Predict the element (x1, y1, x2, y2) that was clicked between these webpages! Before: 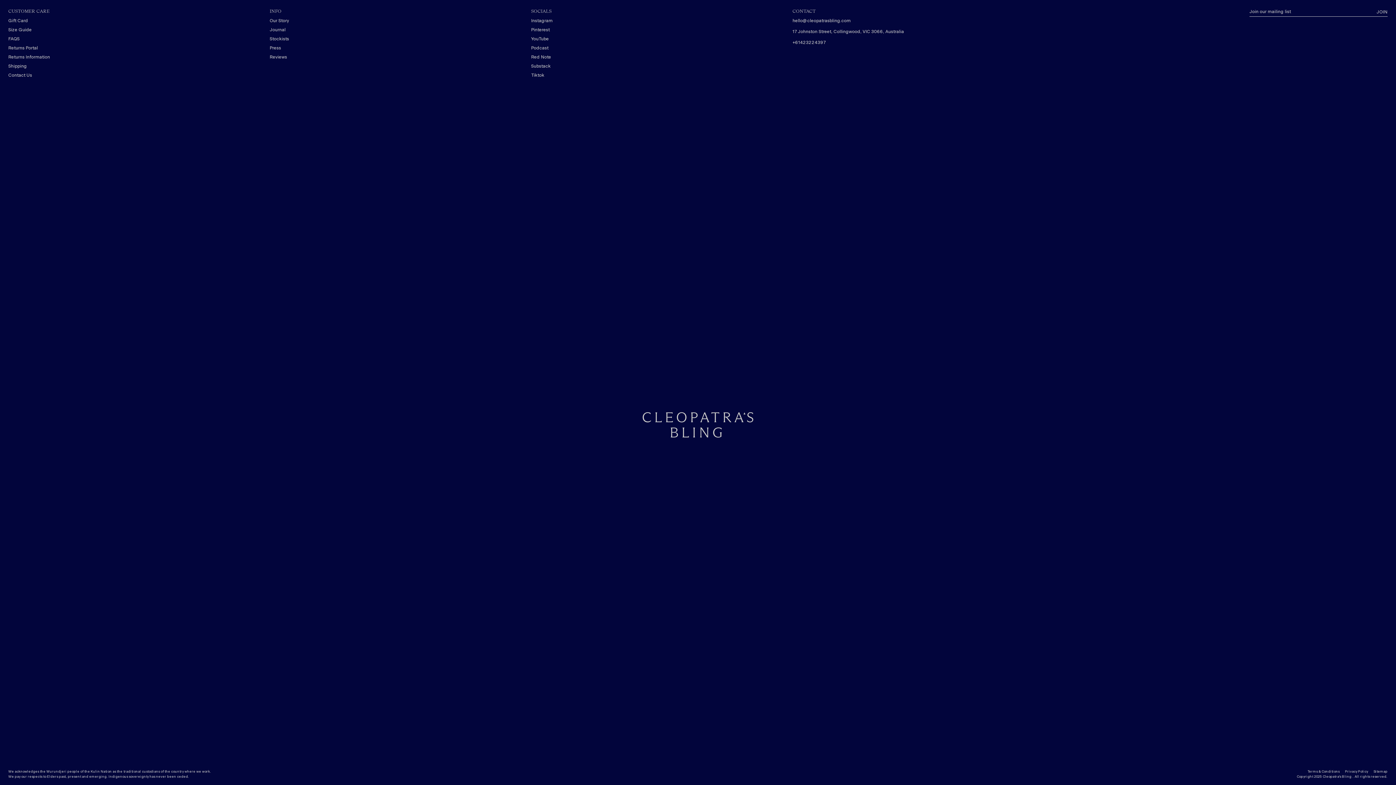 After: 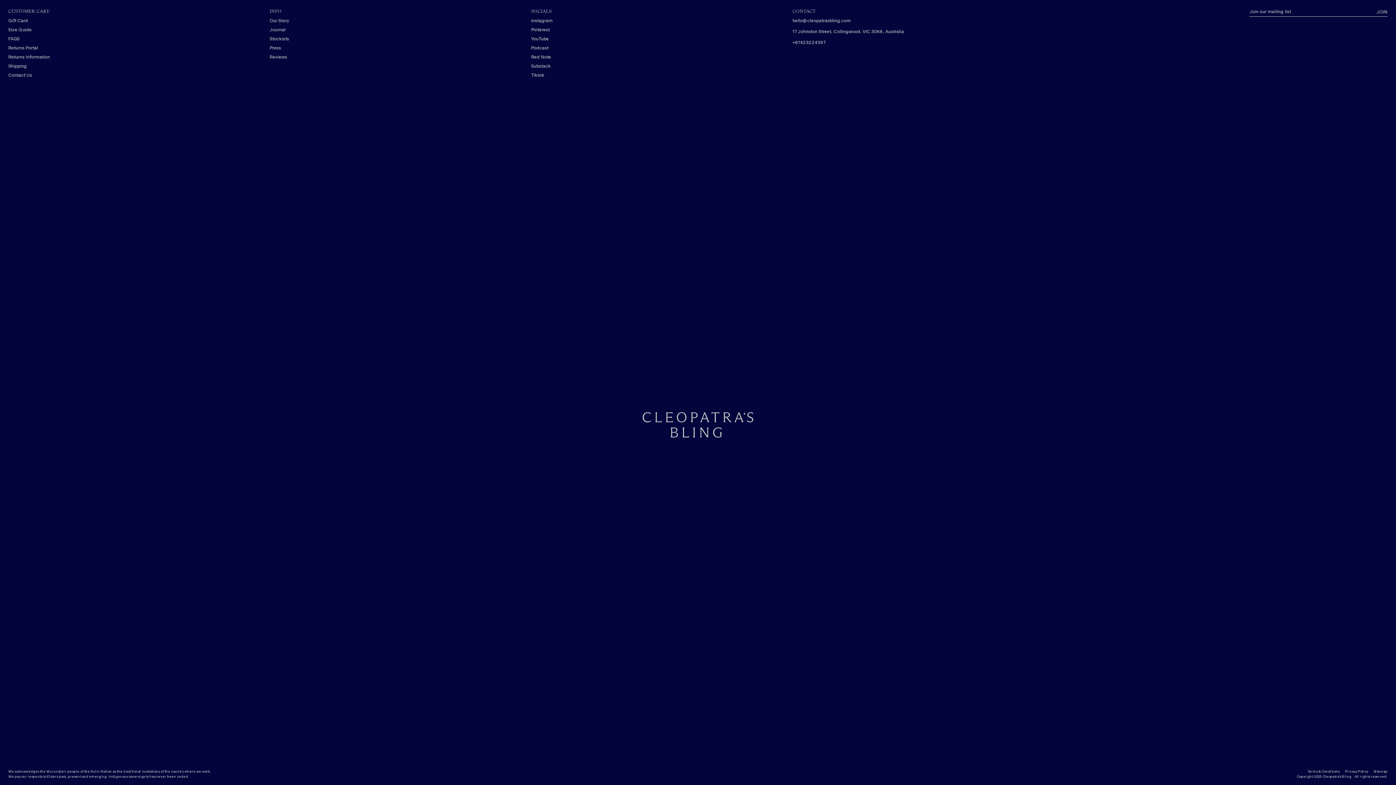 Action: label: Sitemap bbox: (1373, 769, 1388, 774)